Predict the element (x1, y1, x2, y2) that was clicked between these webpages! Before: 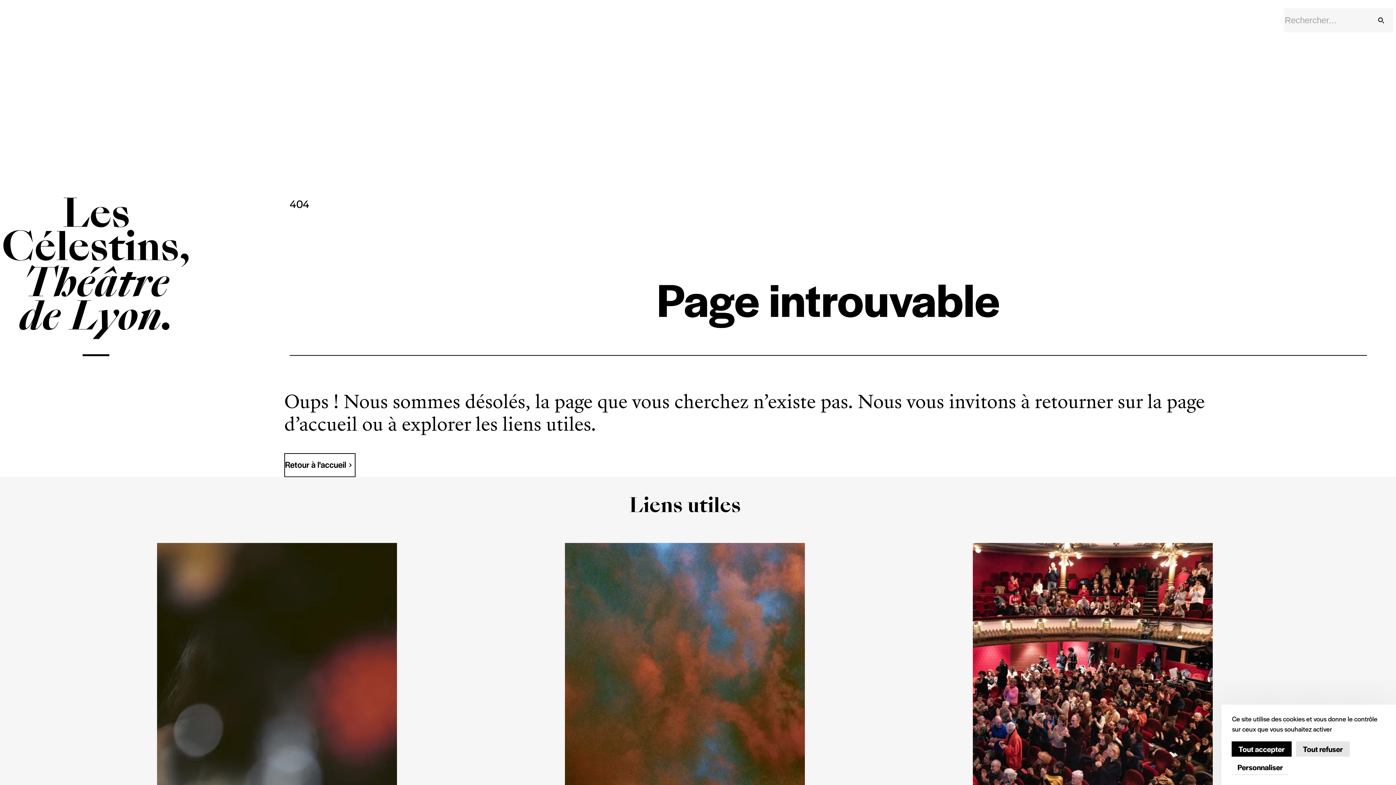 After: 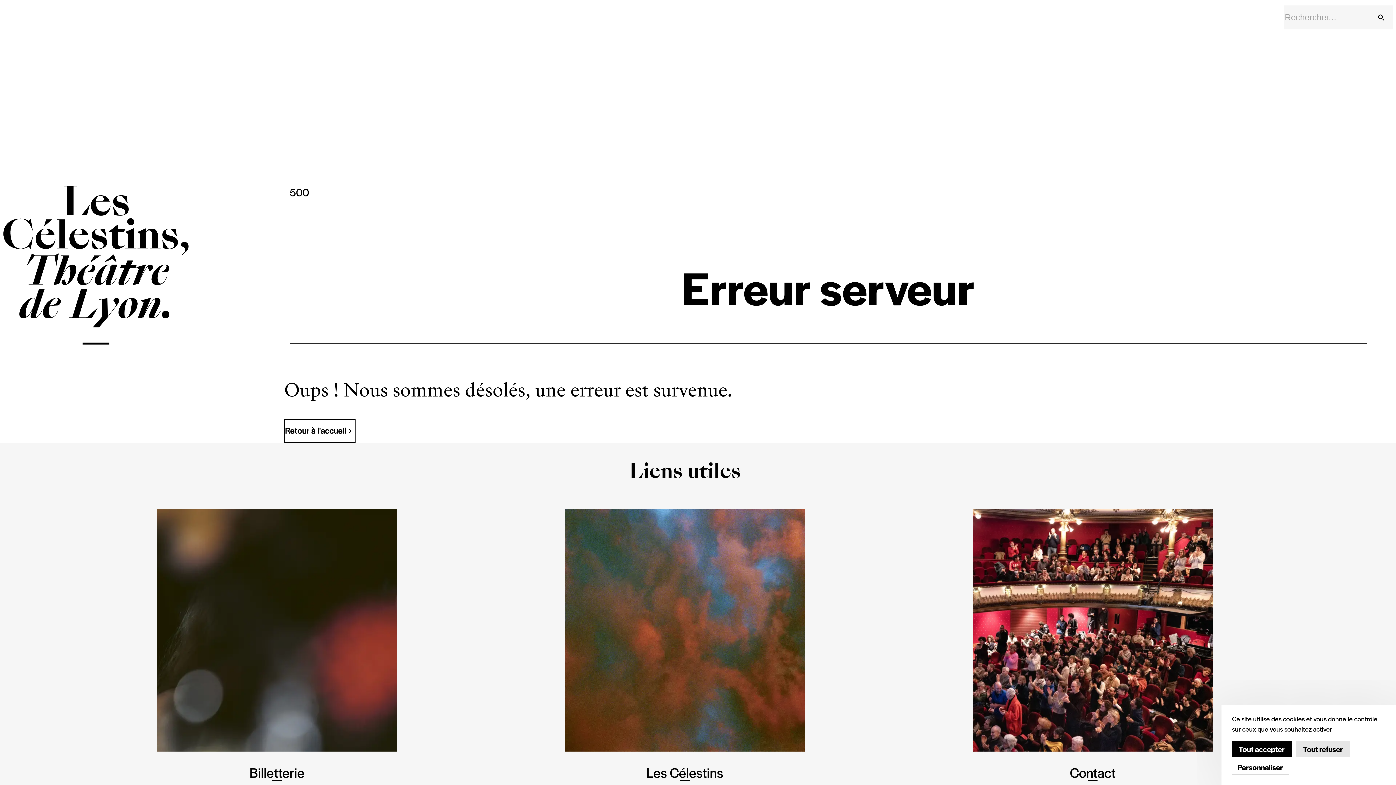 Action: bbox: (565, 543, 805, 799)